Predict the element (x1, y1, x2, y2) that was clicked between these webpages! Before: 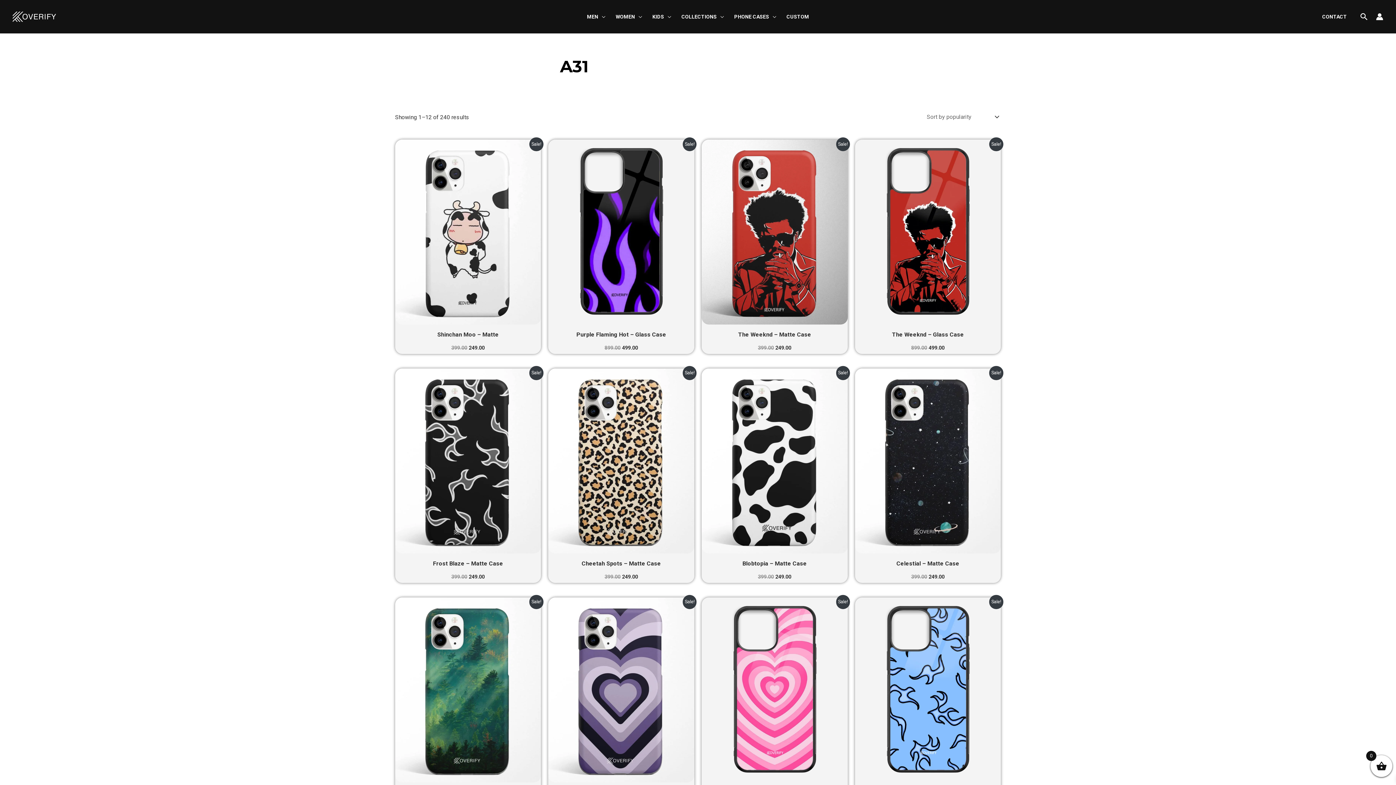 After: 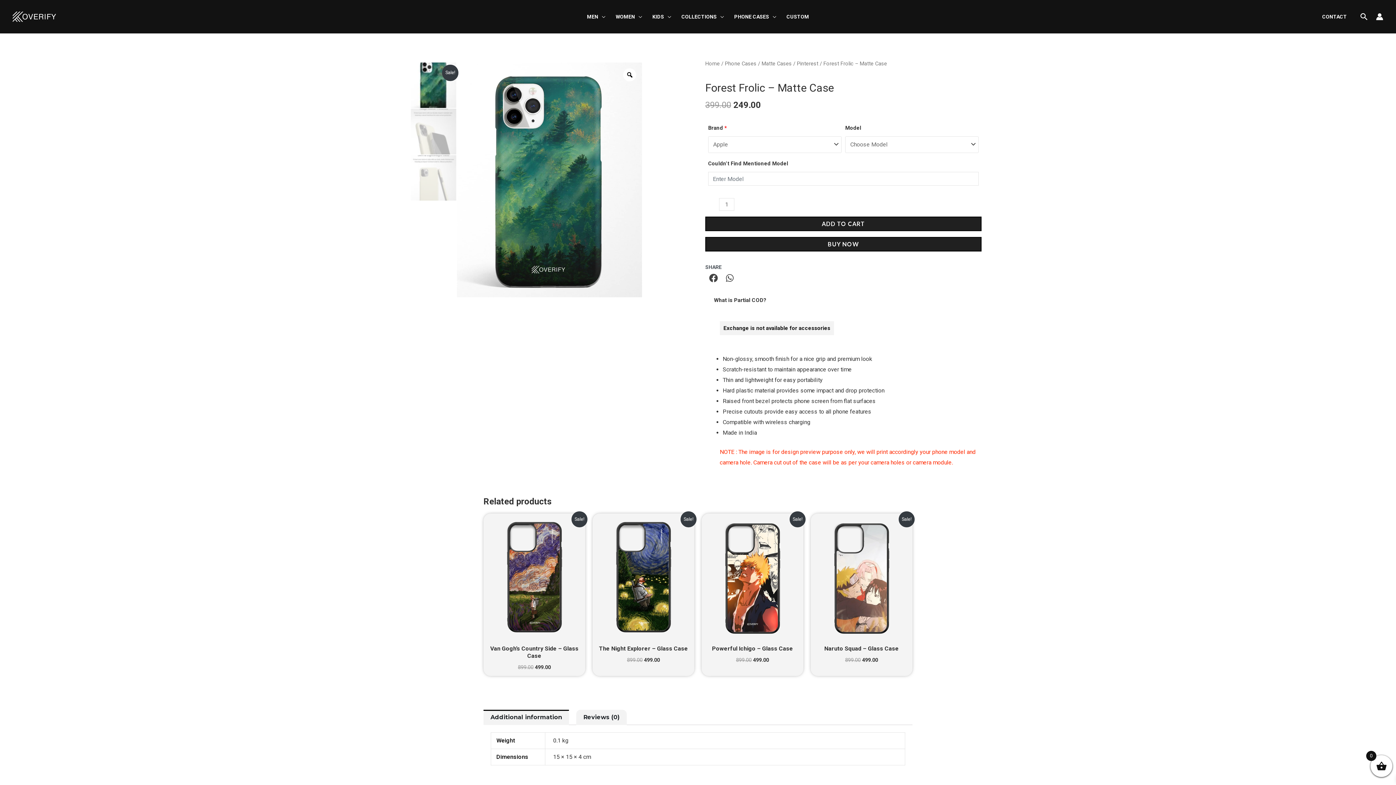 Action: bbox: (395, 597, 541, 782)